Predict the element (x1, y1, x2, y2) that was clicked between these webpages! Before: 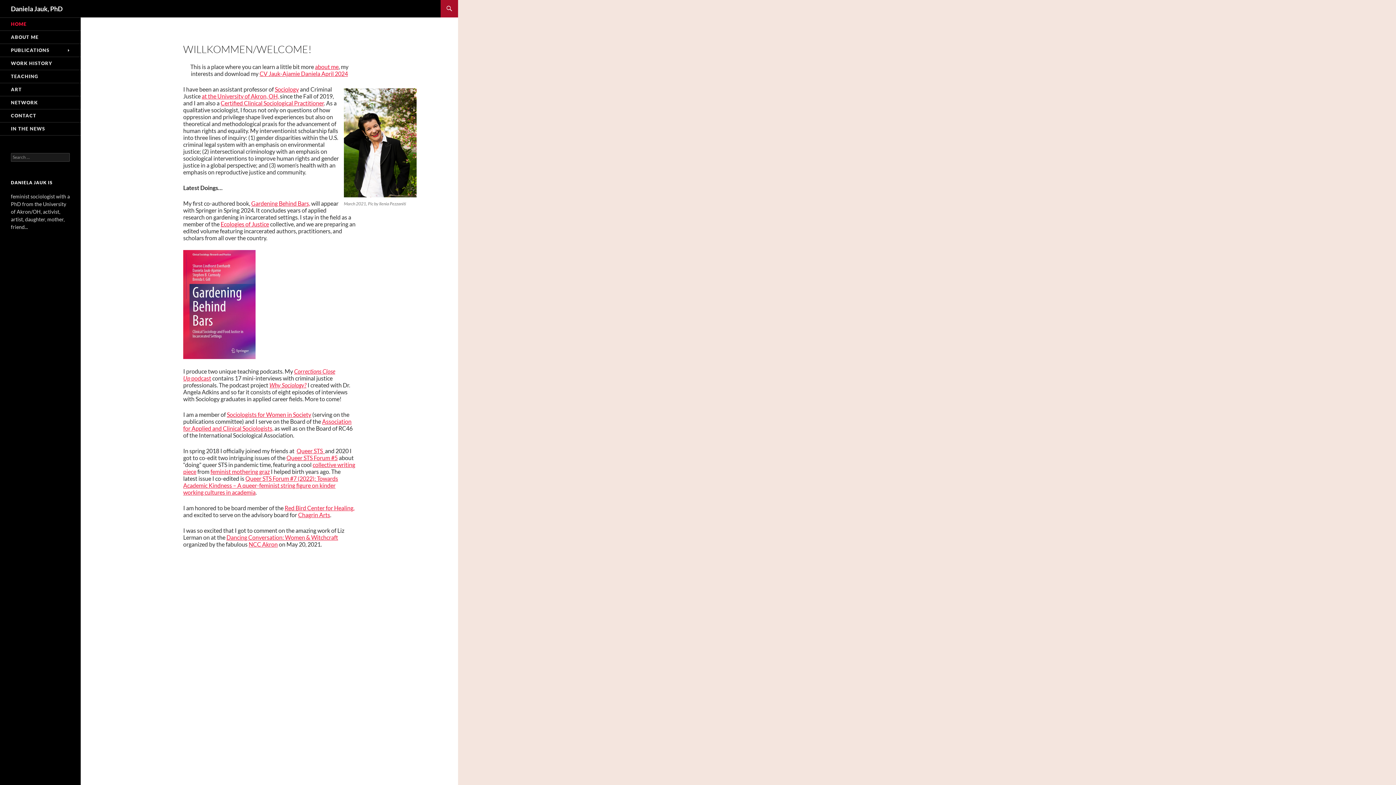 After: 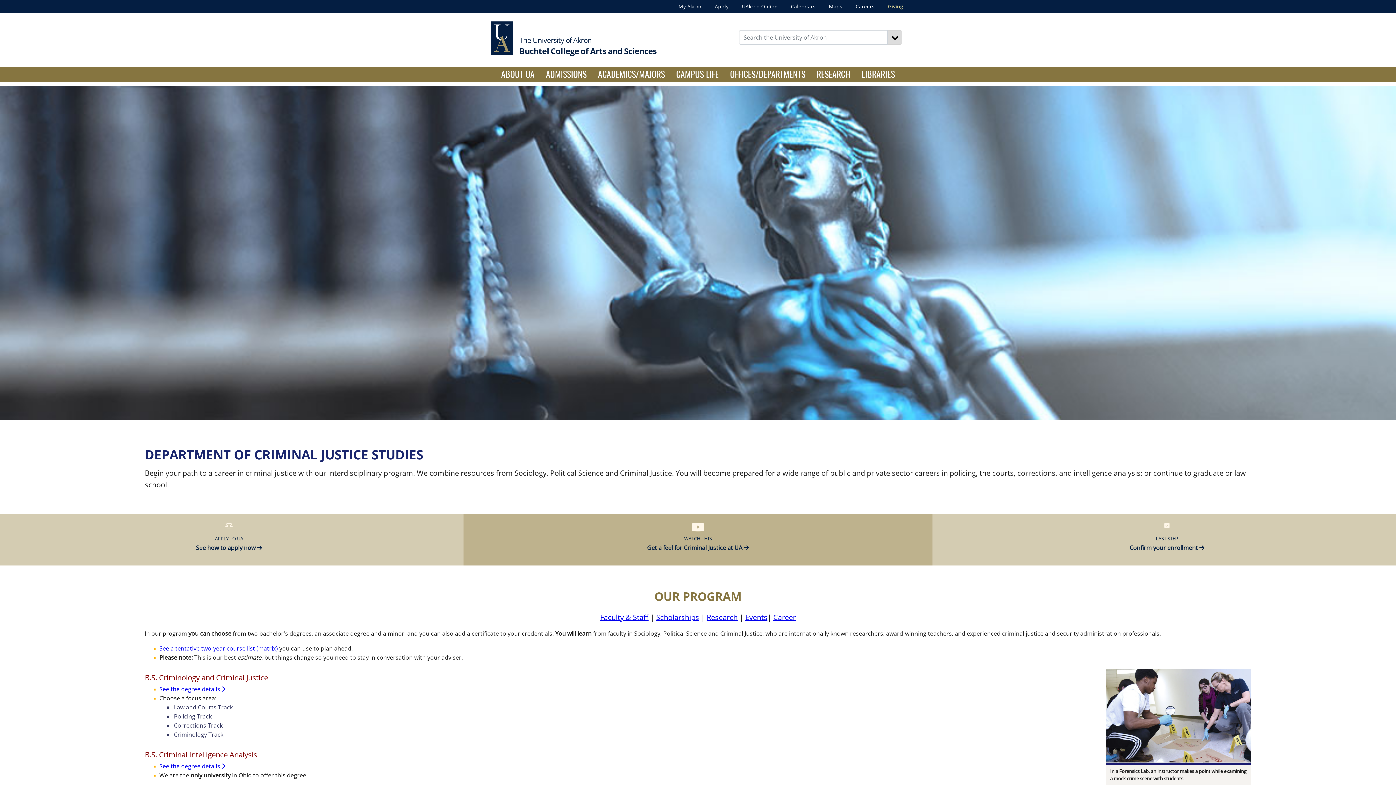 Action: label: at the University of Akron, OH,  bbox: (201, 92, 280, 99)